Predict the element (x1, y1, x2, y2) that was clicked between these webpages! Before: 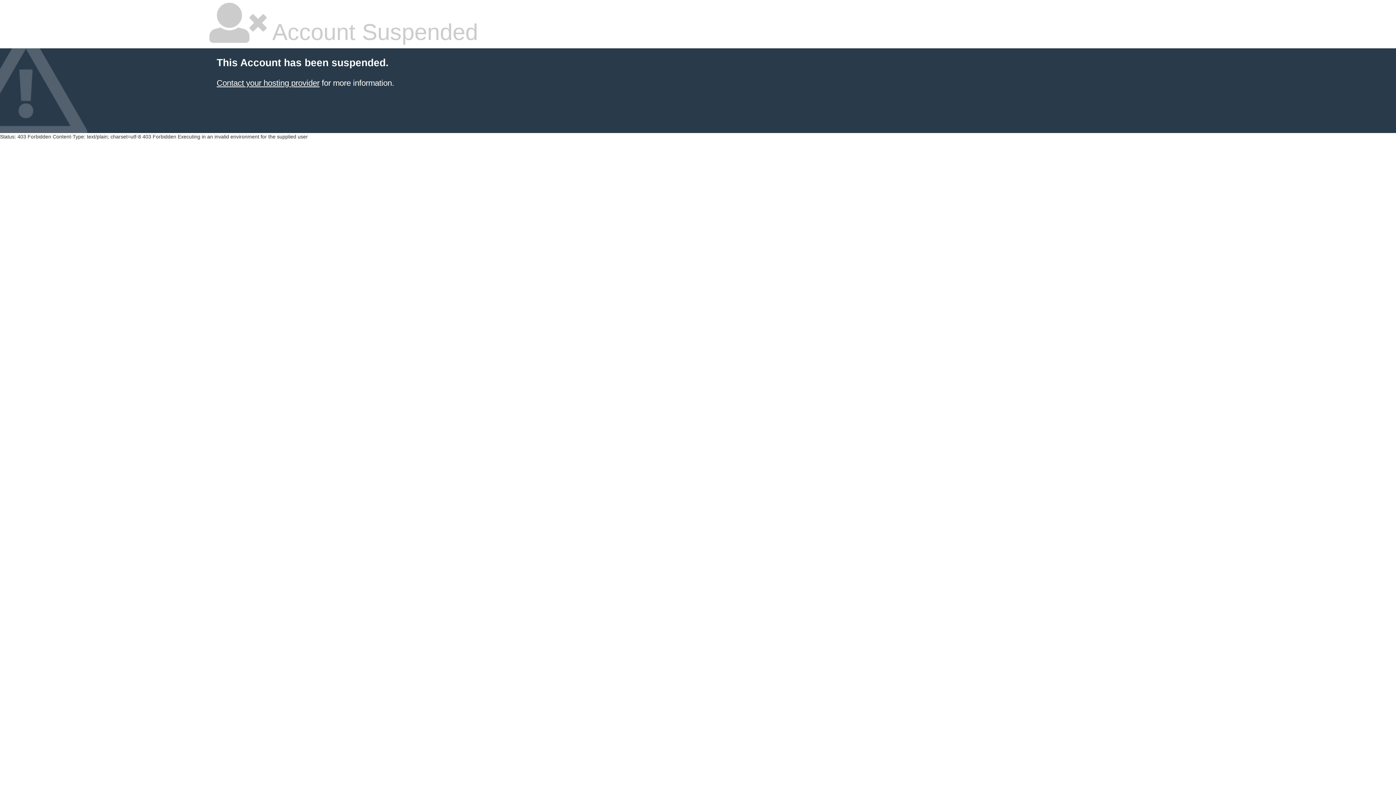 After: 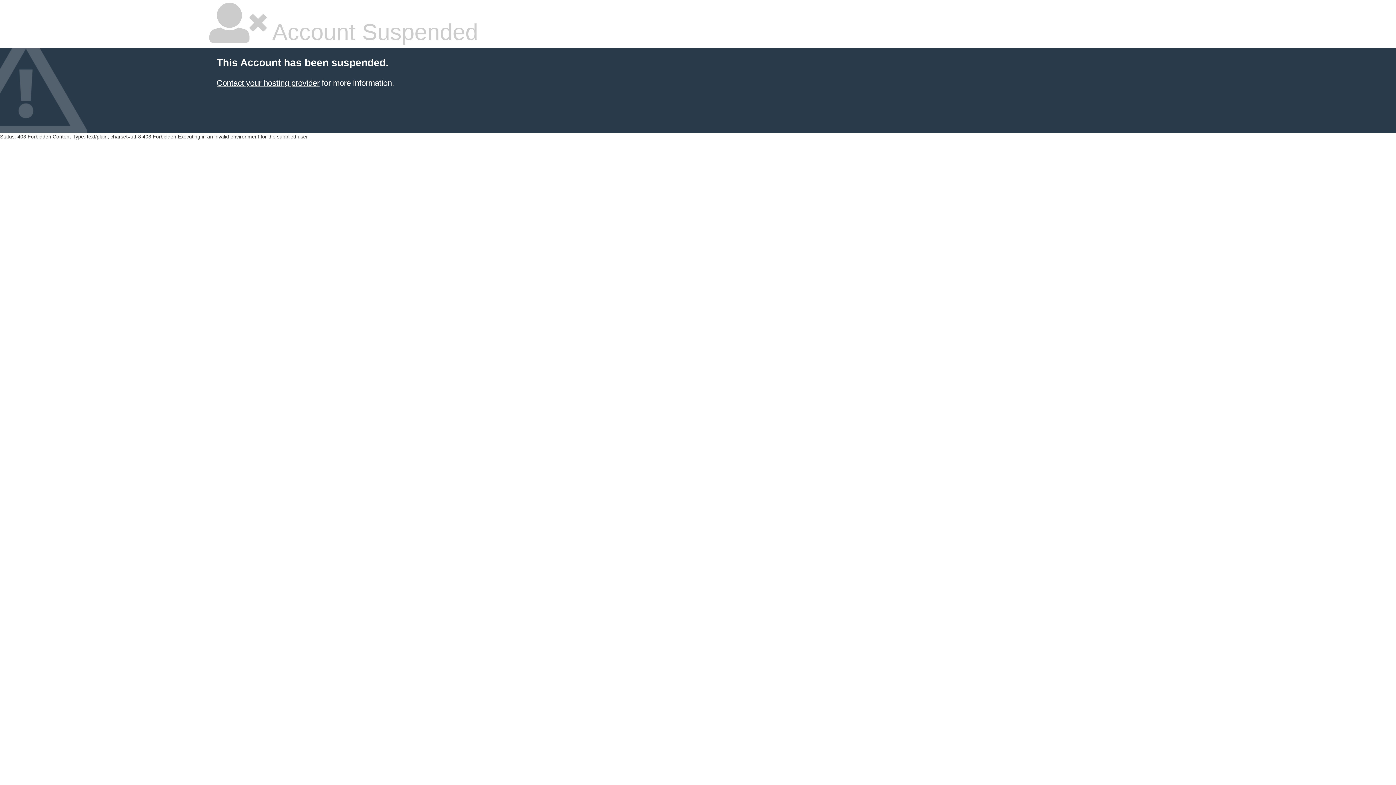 Action: bbox: (216, 78, 319, 87) label: Contact your hosting provider